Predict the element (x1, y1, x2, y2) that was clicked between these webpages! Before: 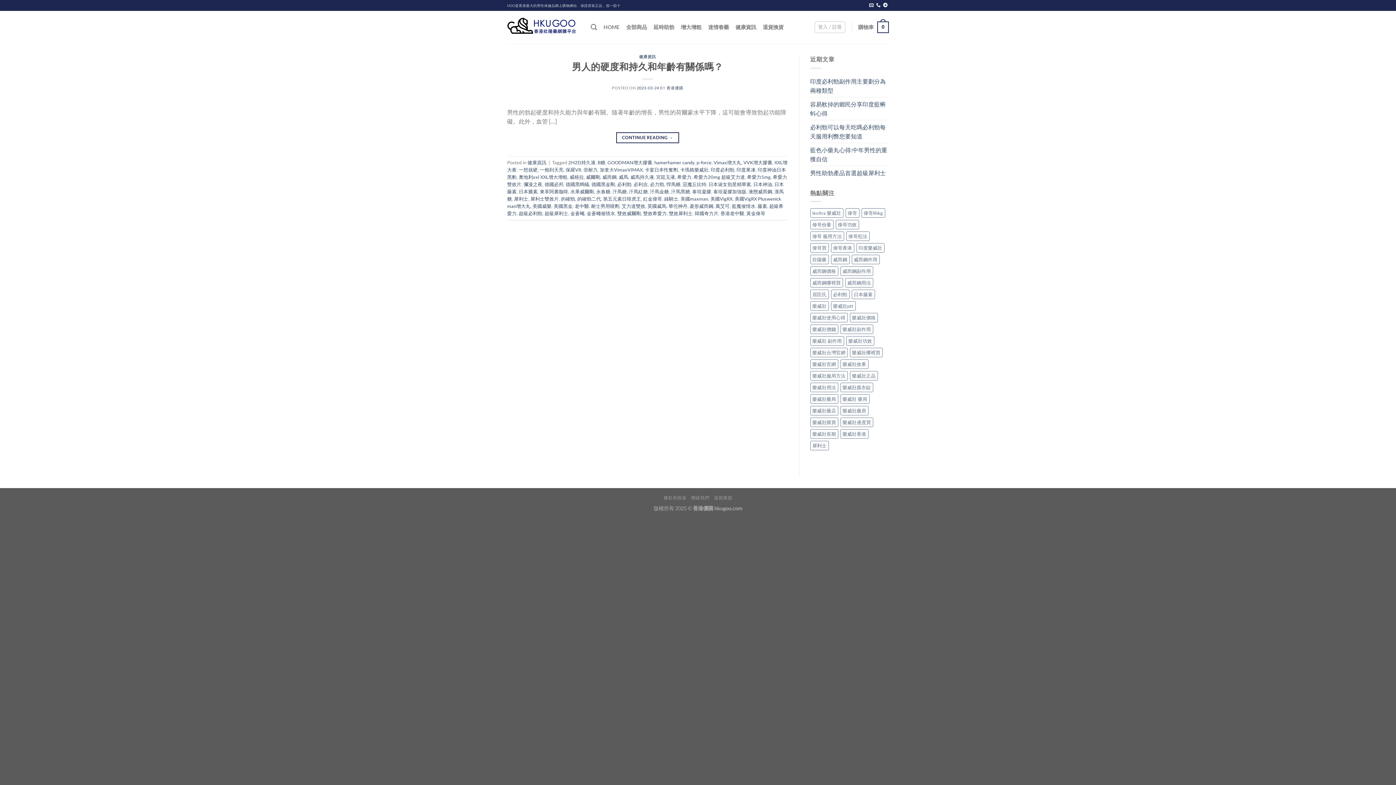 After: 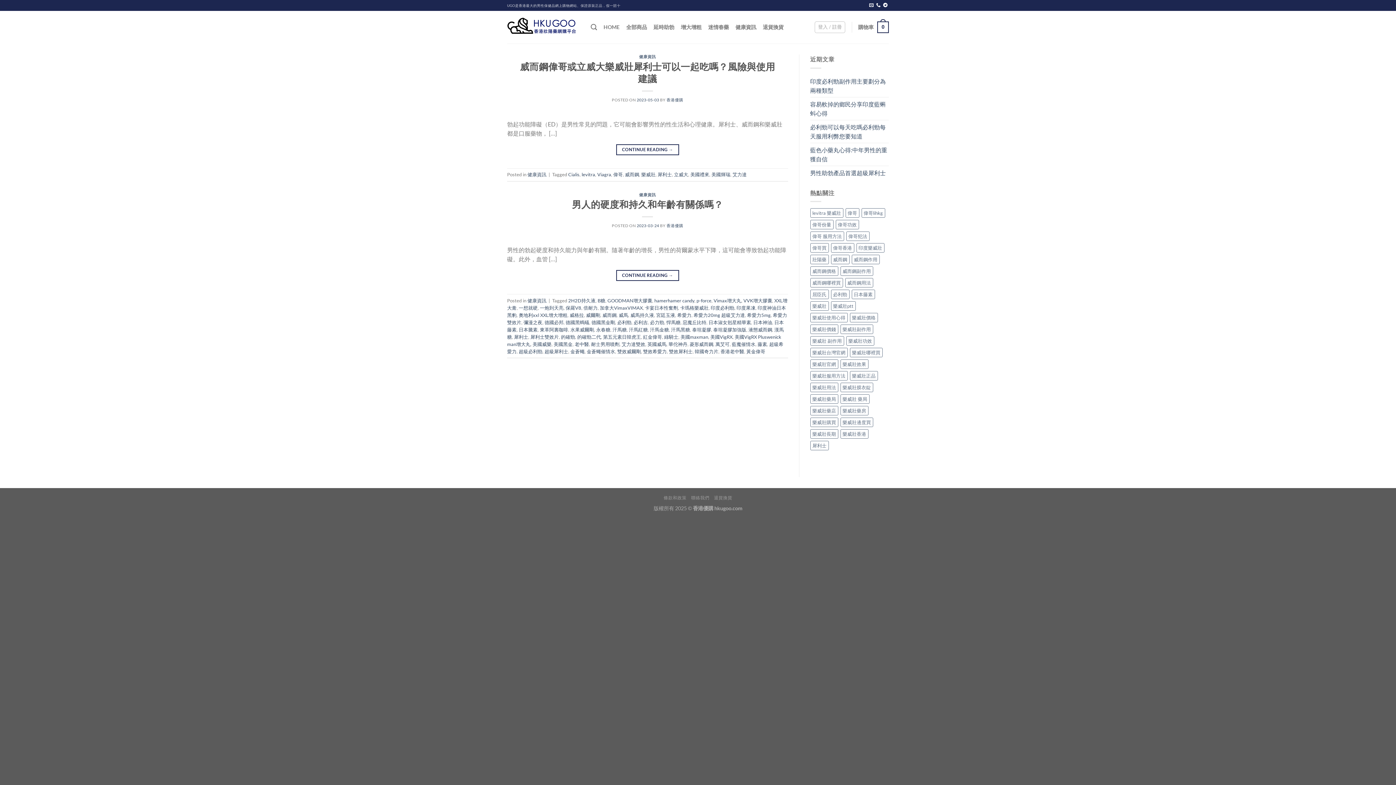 Action: bbox: (602, 174, 616, 179) label: 威而鋼